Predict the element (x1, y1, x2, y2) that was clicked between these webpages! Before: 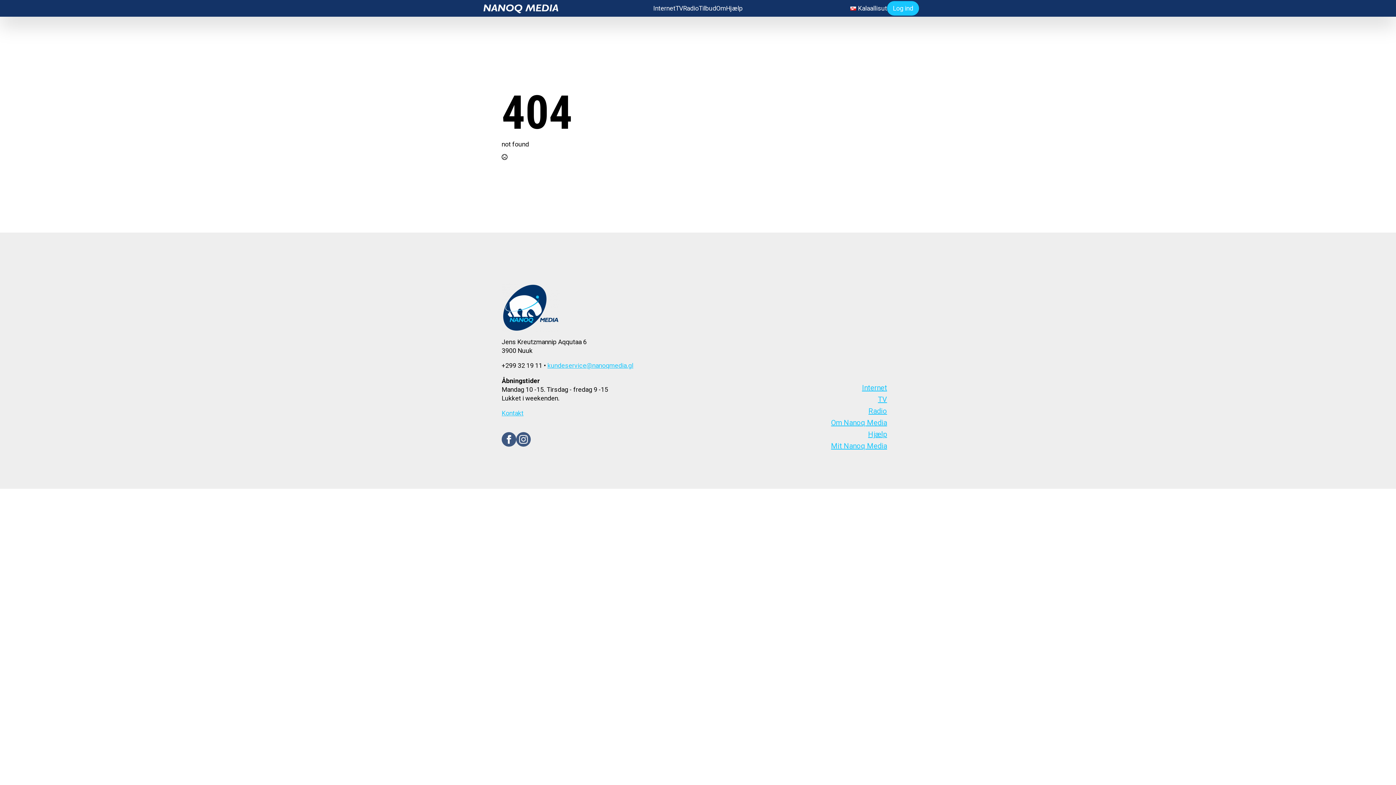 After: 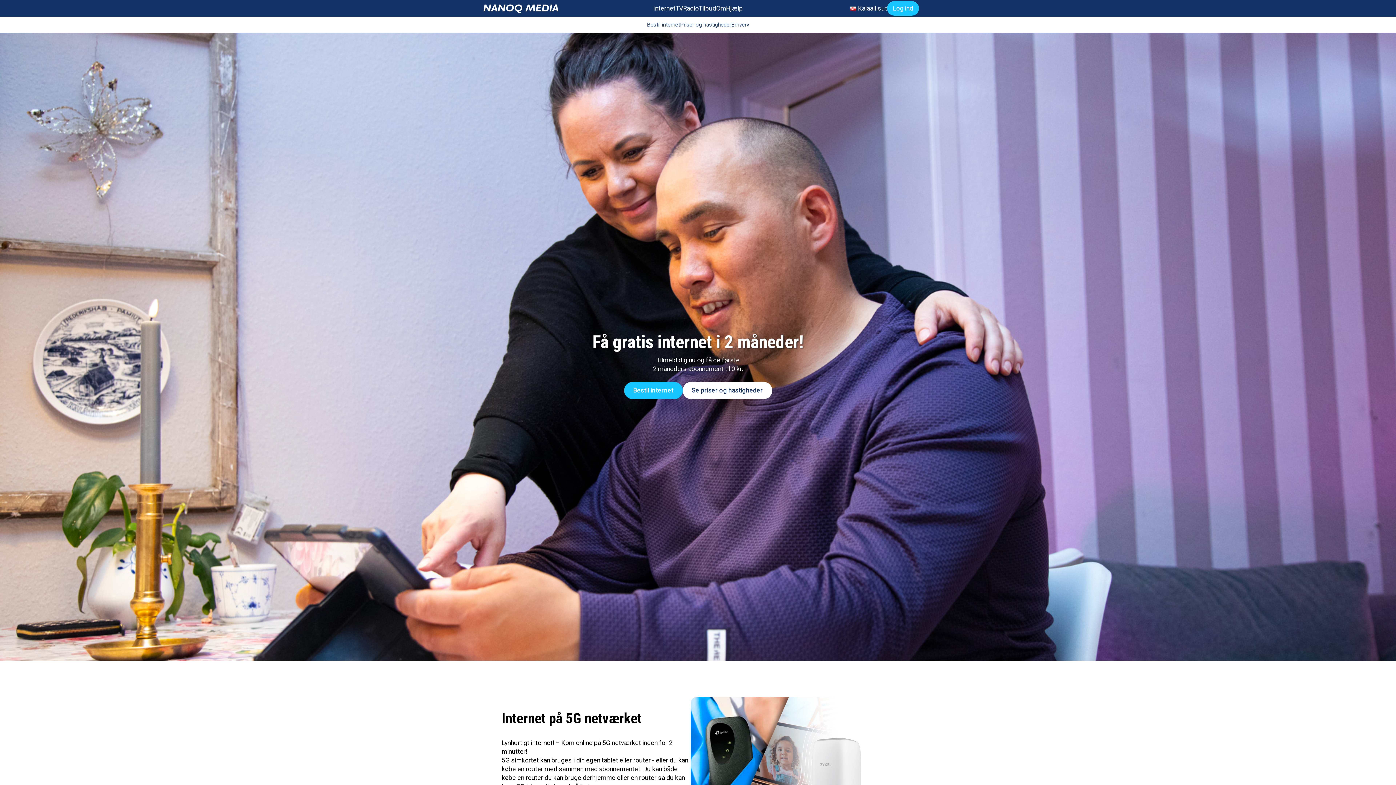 Action: label: Internet bbox: (653, 4, 675, 12)